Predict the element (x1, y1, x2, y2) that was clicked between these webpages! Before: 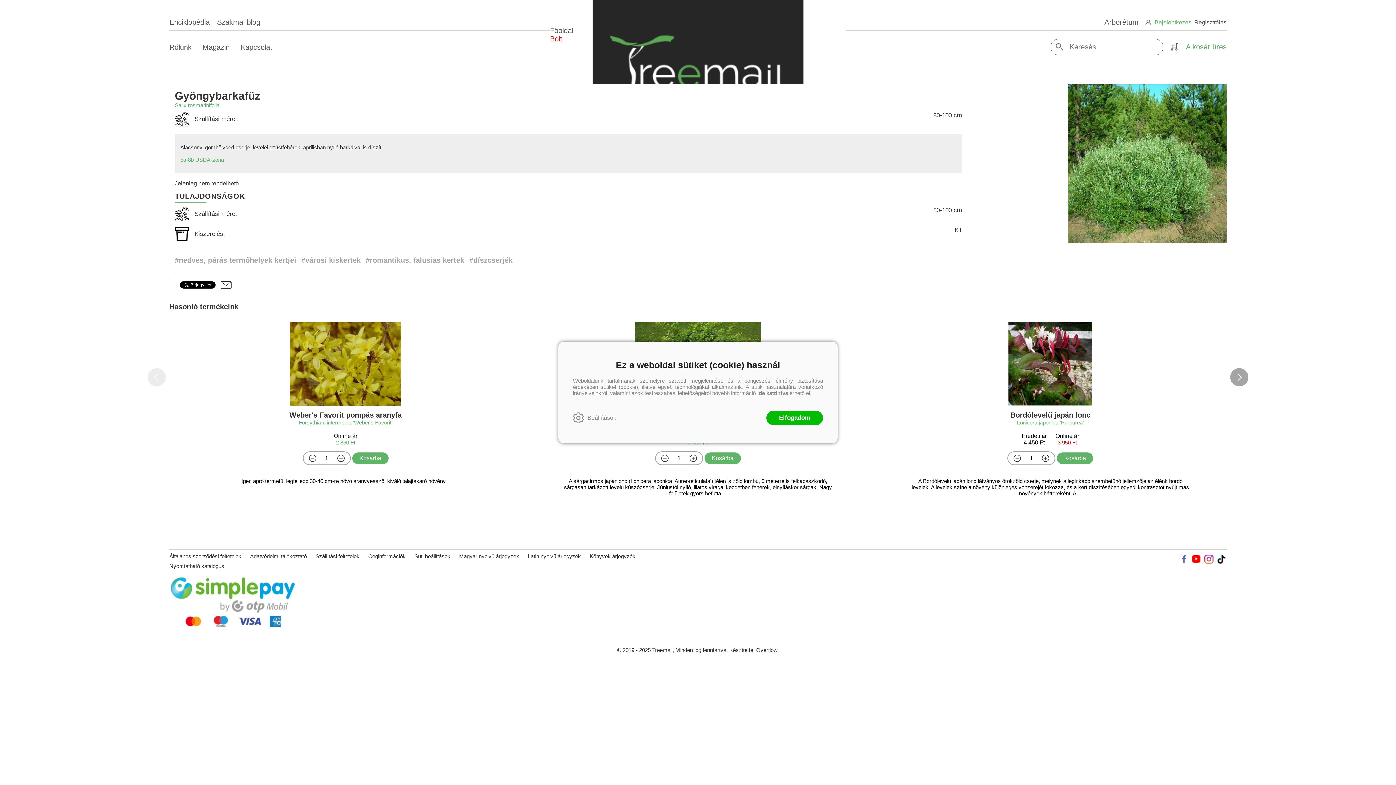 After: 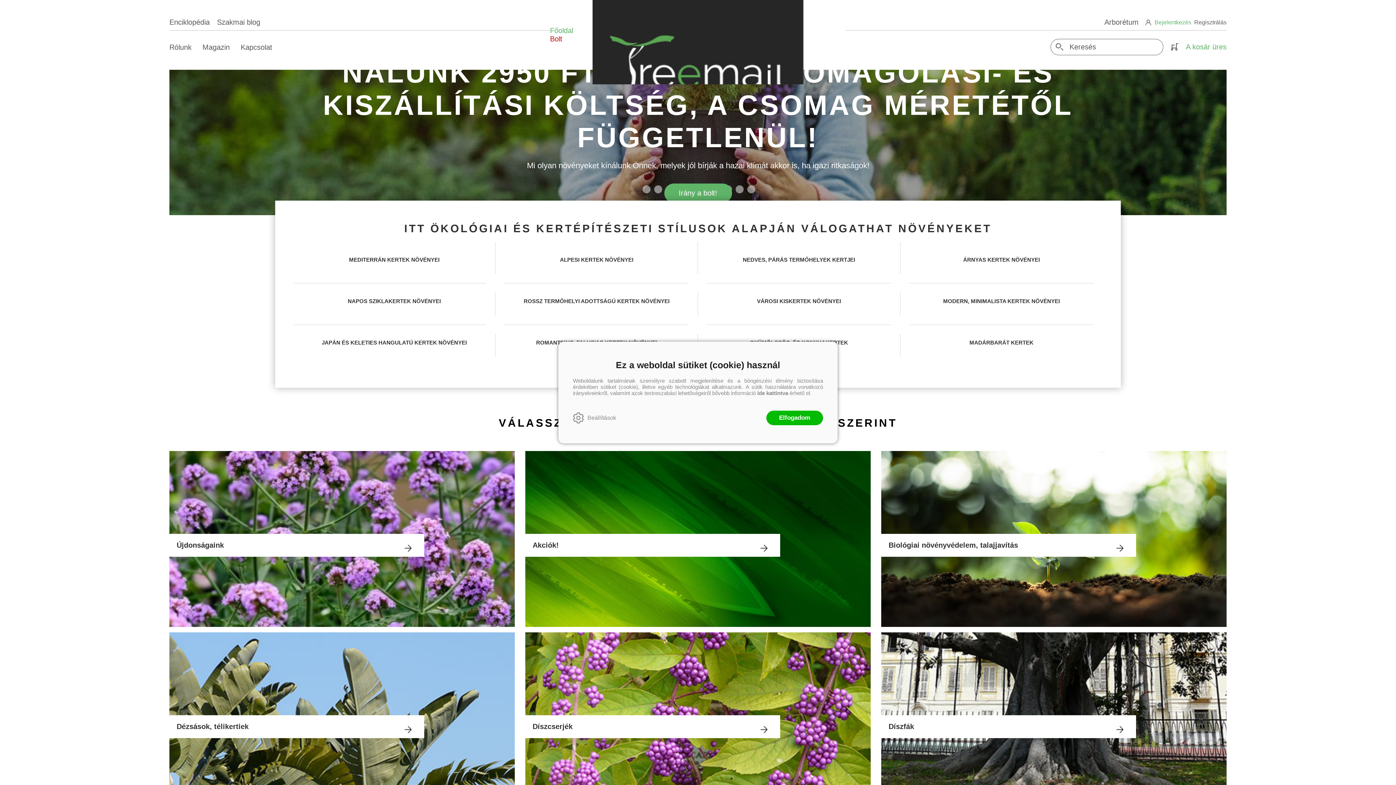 Action: label: Főoldal bbox: (550, 26, 573, 34)